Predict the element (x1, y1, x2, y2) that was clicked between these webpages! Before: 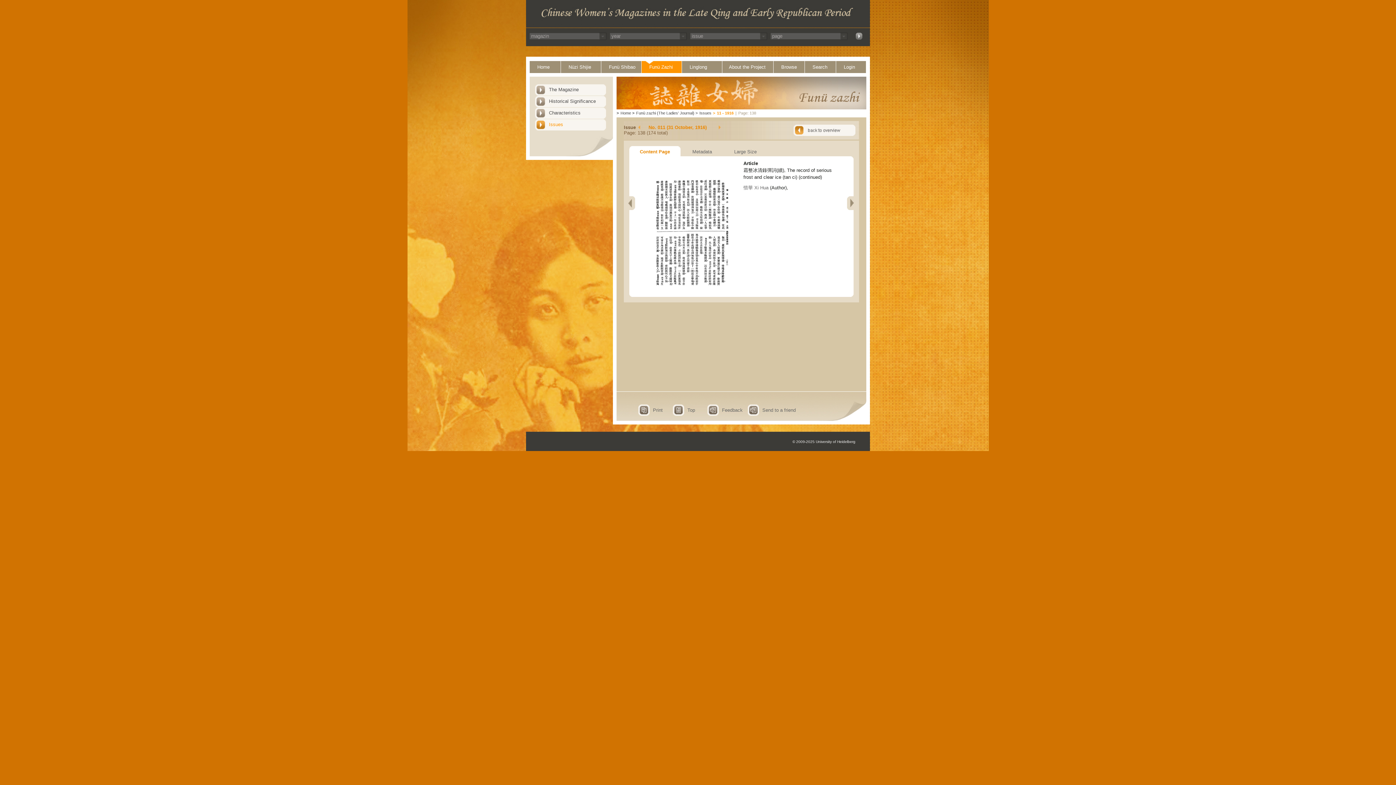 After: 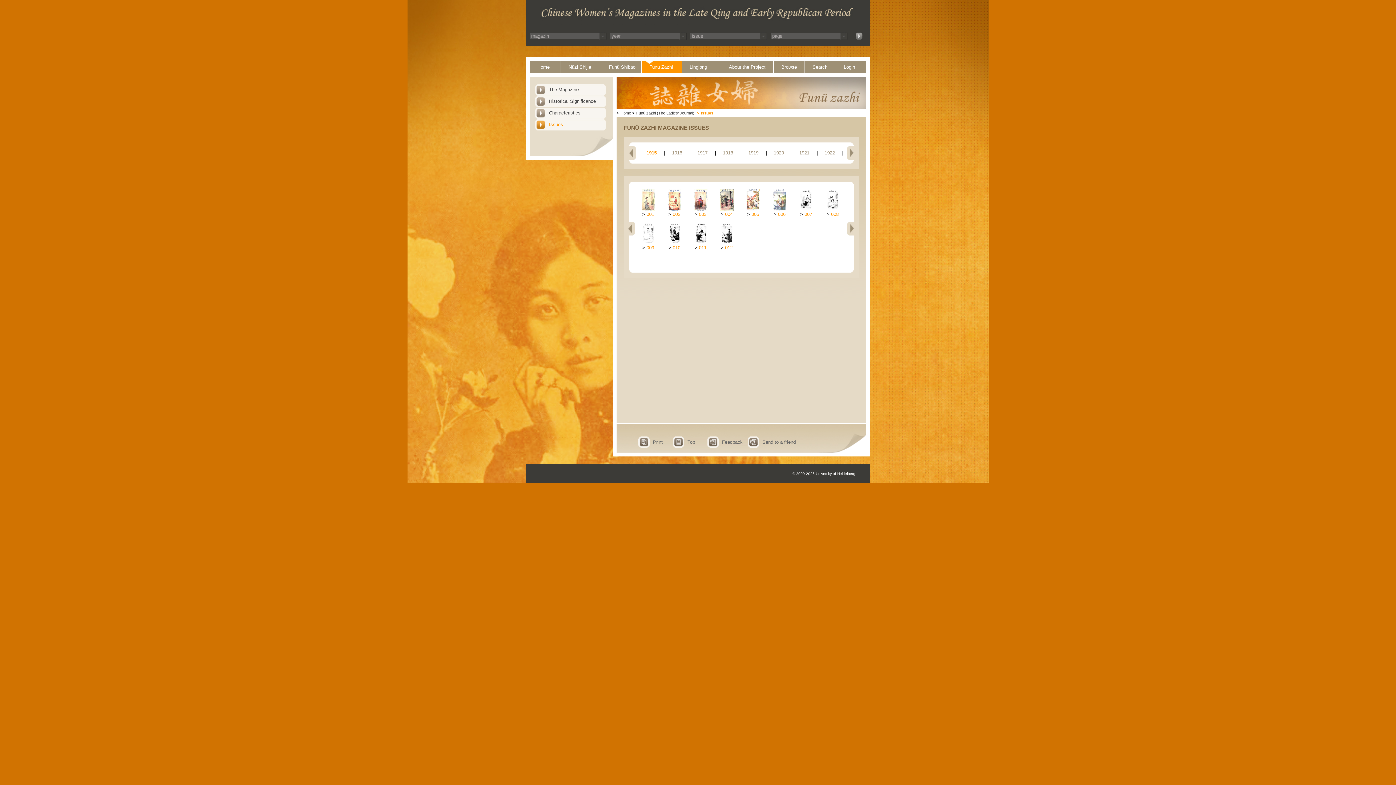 Action: label: Issues bbox: (535, 119, 607, 130)